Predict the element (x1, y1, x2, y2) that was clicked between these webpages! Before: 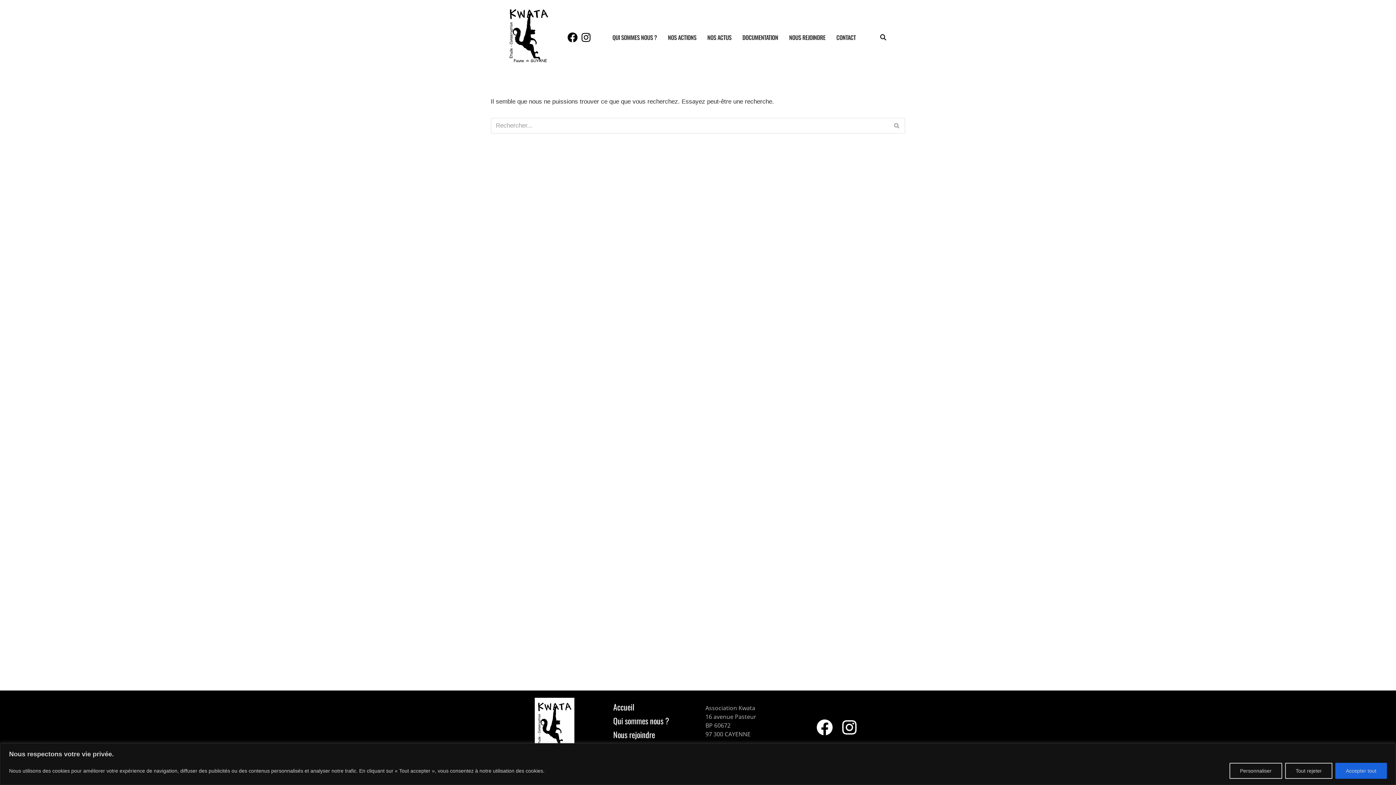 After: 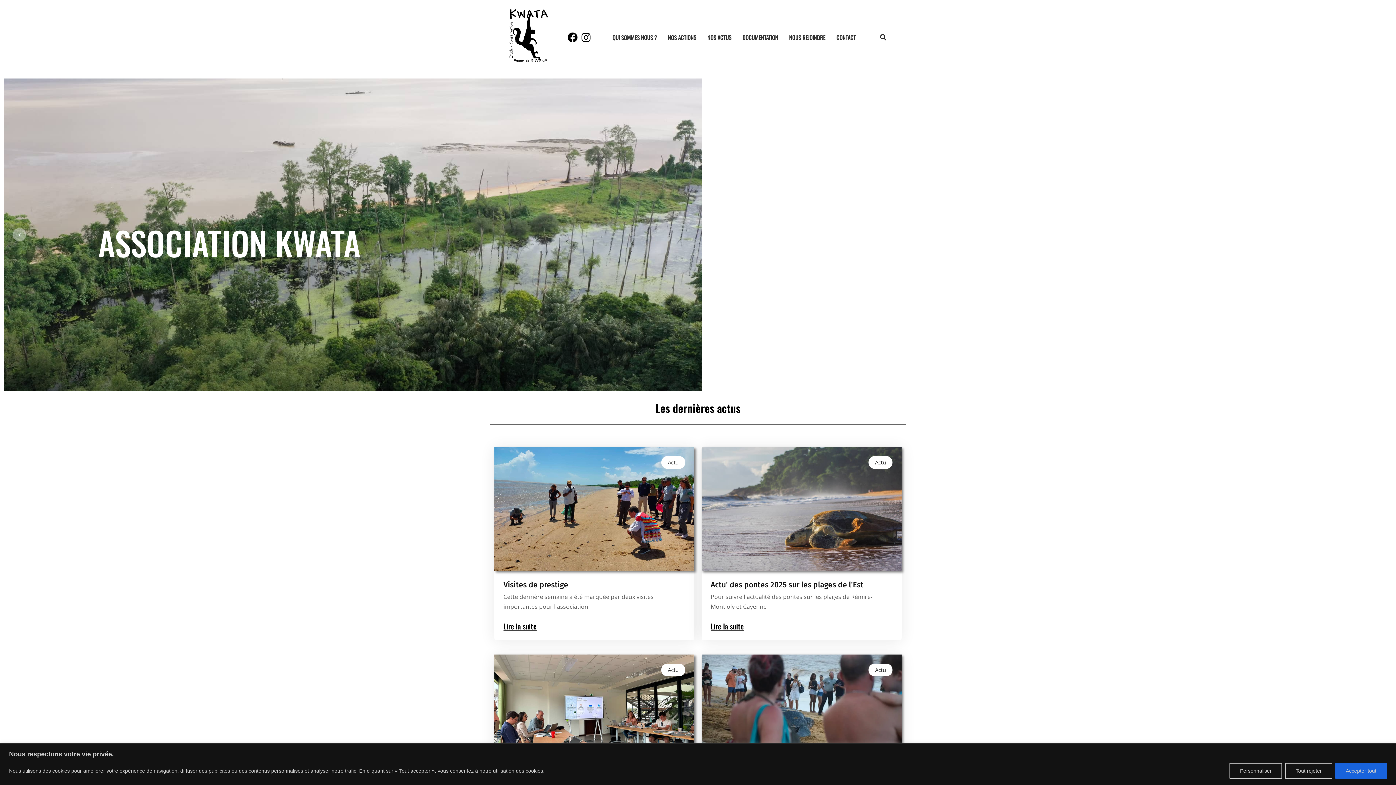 Action: bbox: (604, 700, 643, 714) label: Accueil